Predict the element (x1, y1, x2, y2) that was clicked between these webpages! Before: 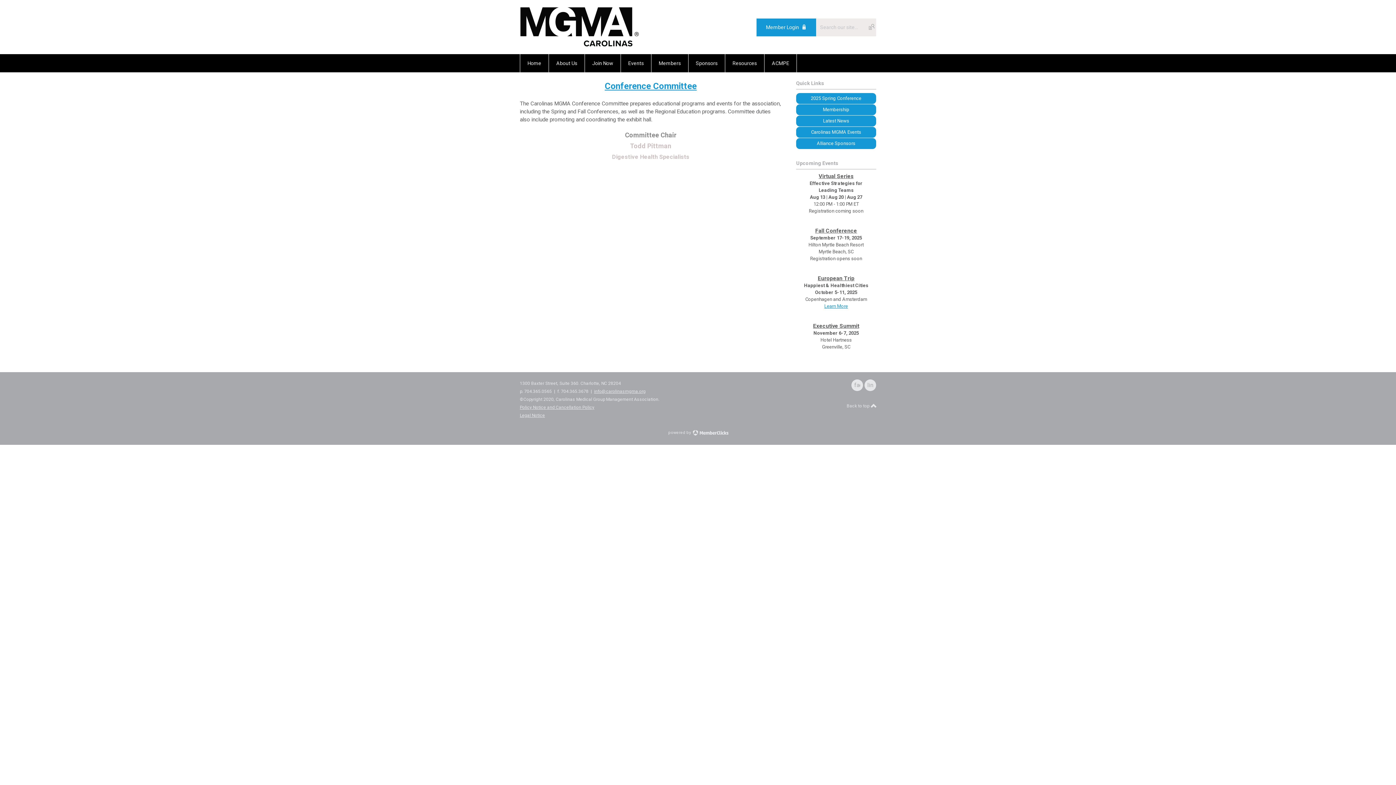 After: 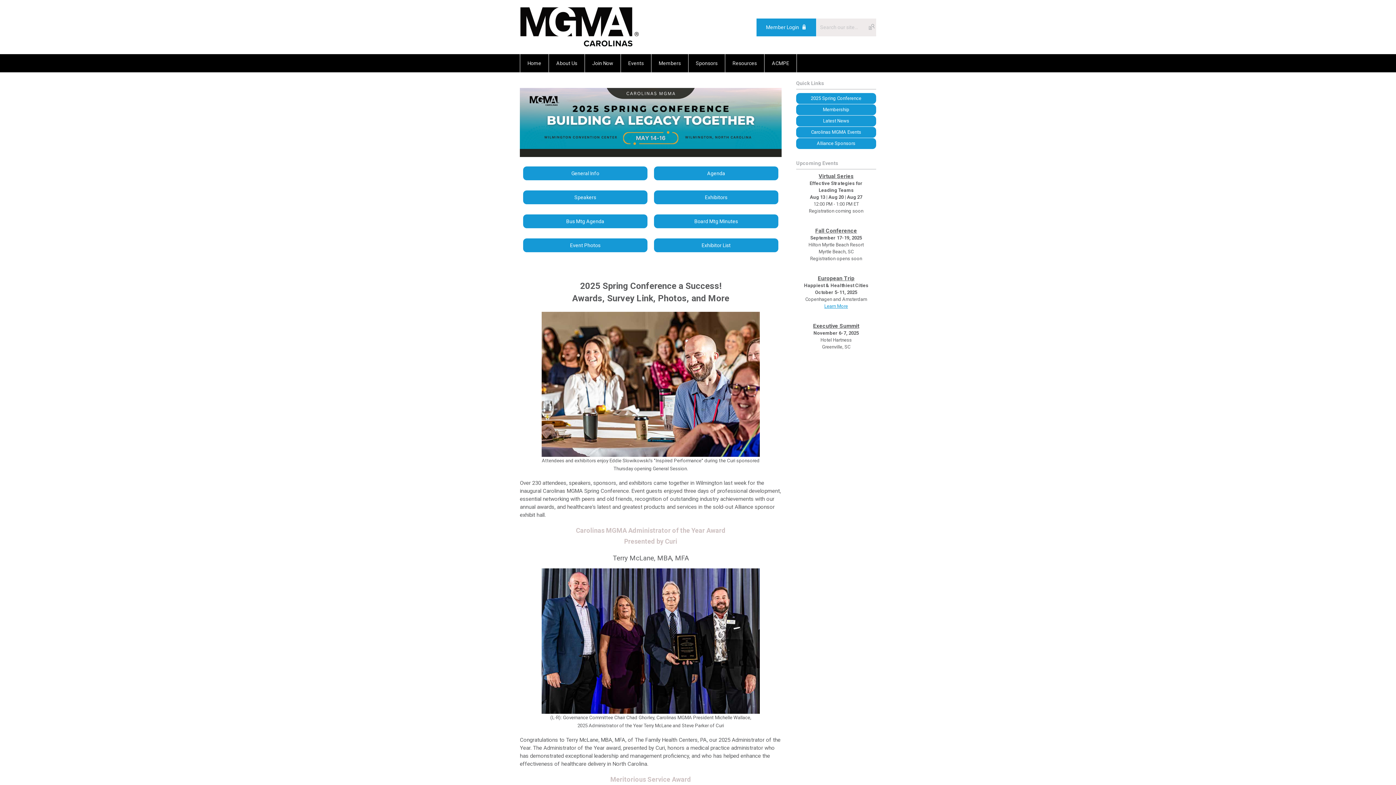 Action: bbox: (796, 93, 876, 104) label: 2025 Spring Conference